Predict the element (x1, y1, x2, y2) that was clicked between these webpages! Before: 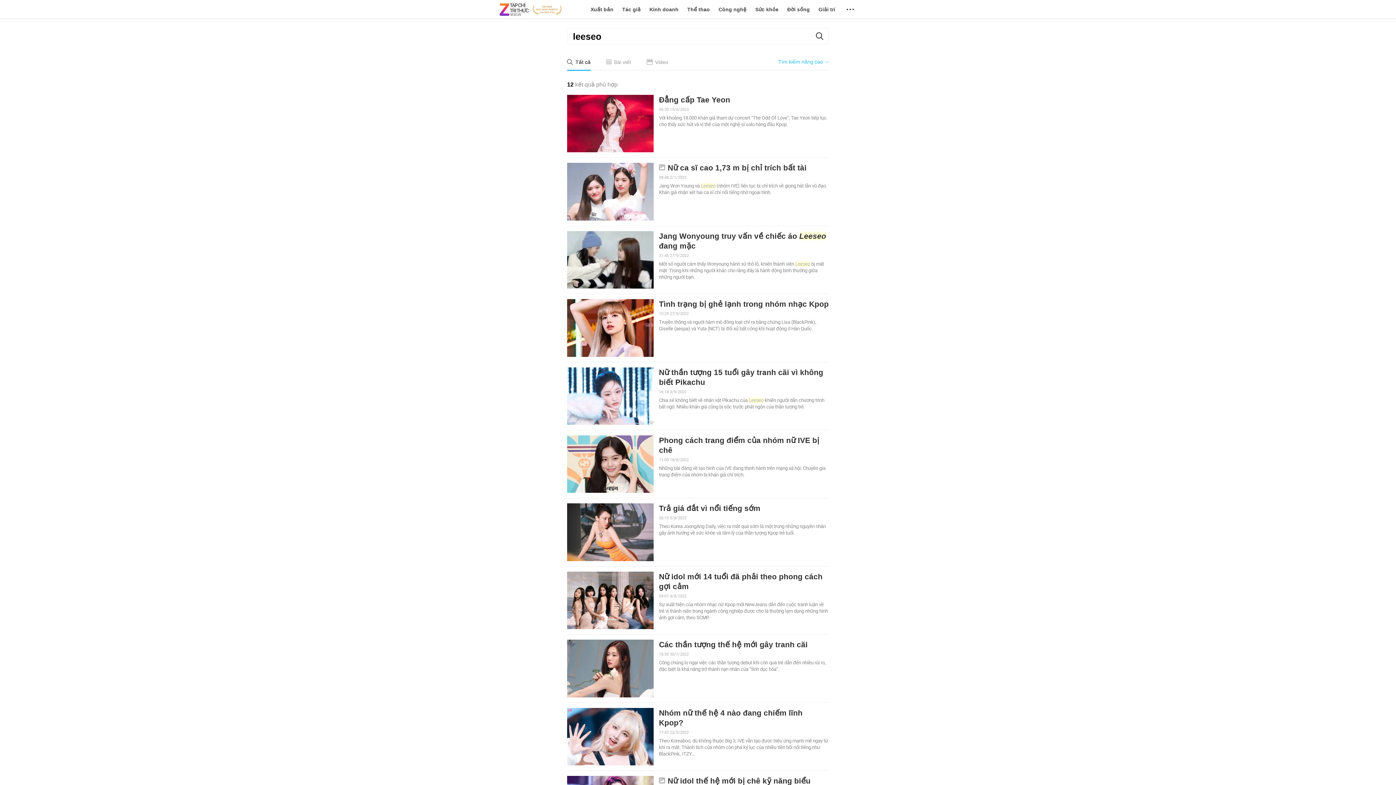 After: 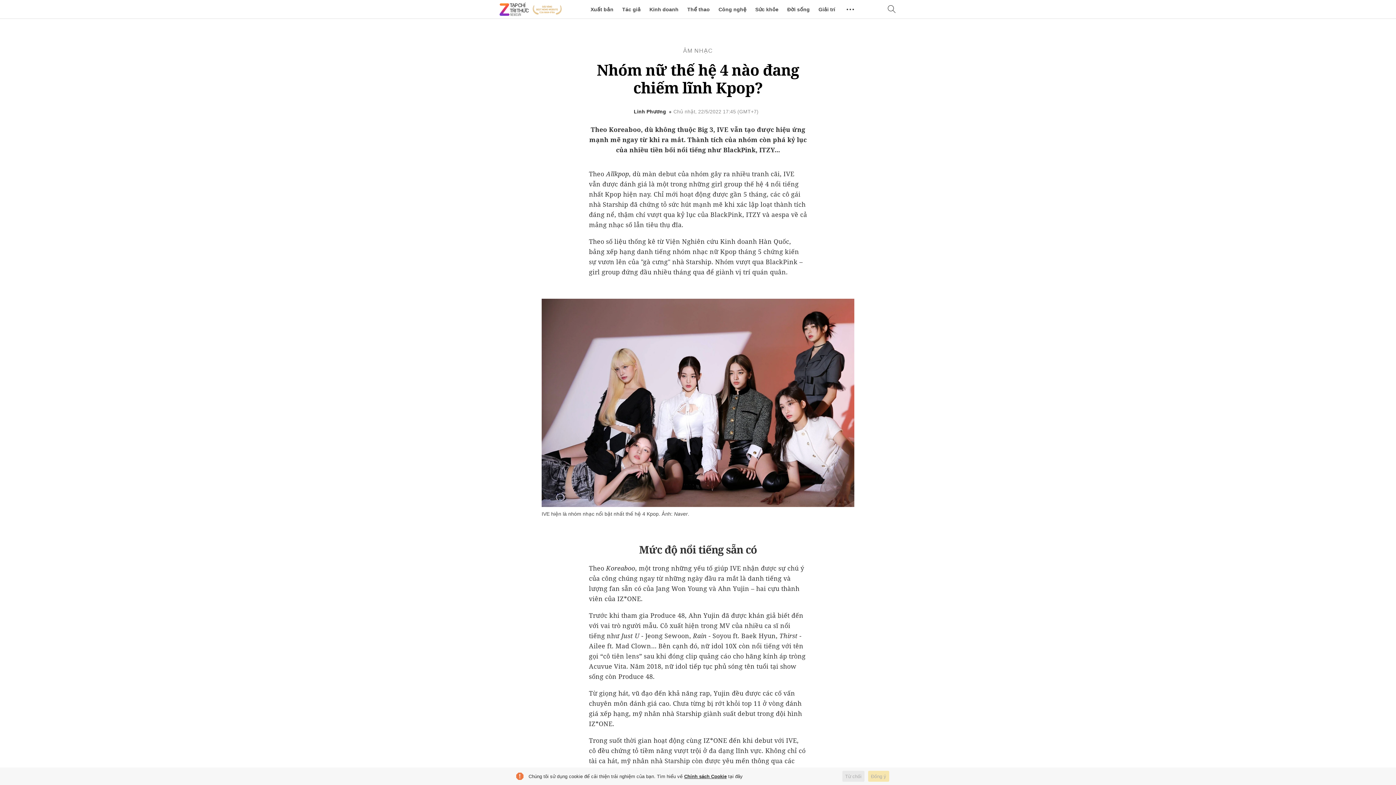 Action: bbox: (567, 708, 653, 765)